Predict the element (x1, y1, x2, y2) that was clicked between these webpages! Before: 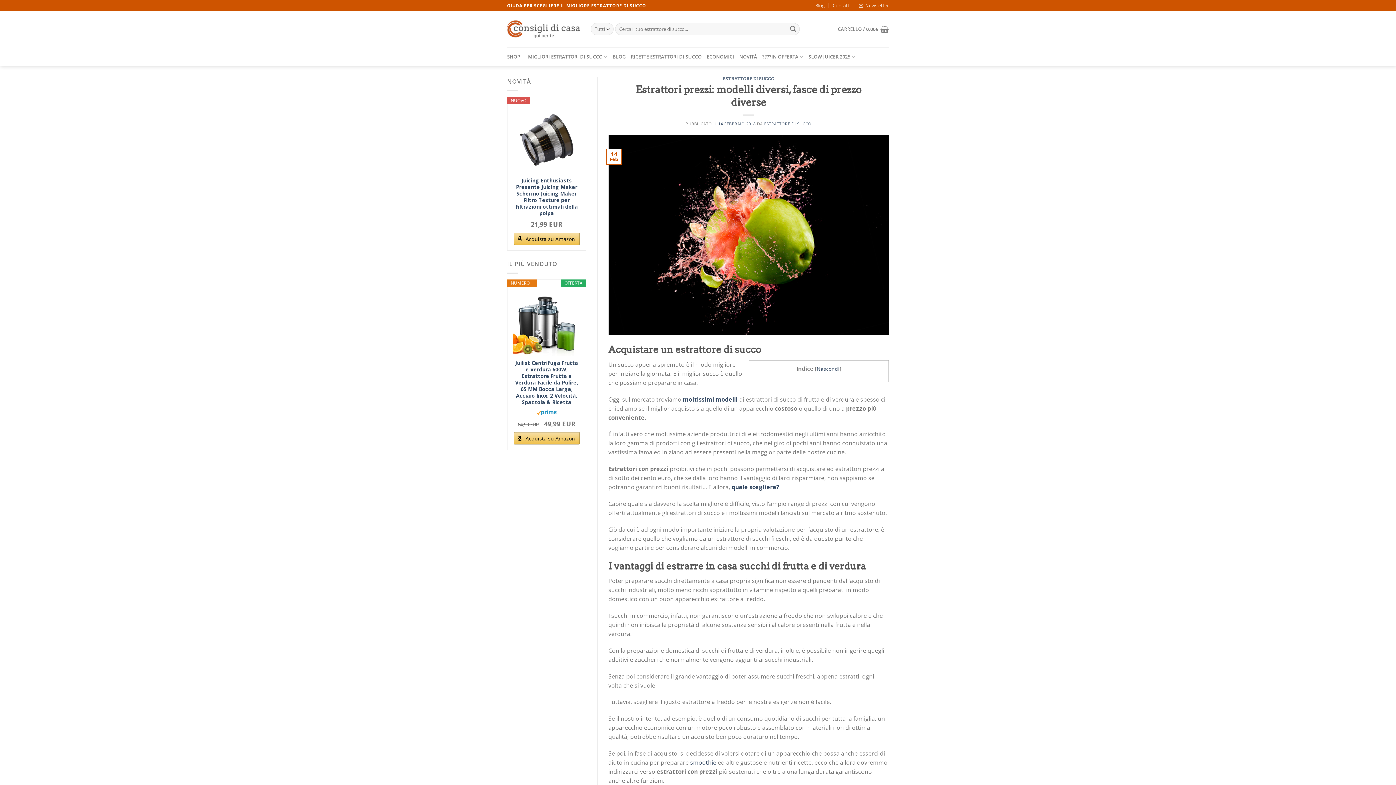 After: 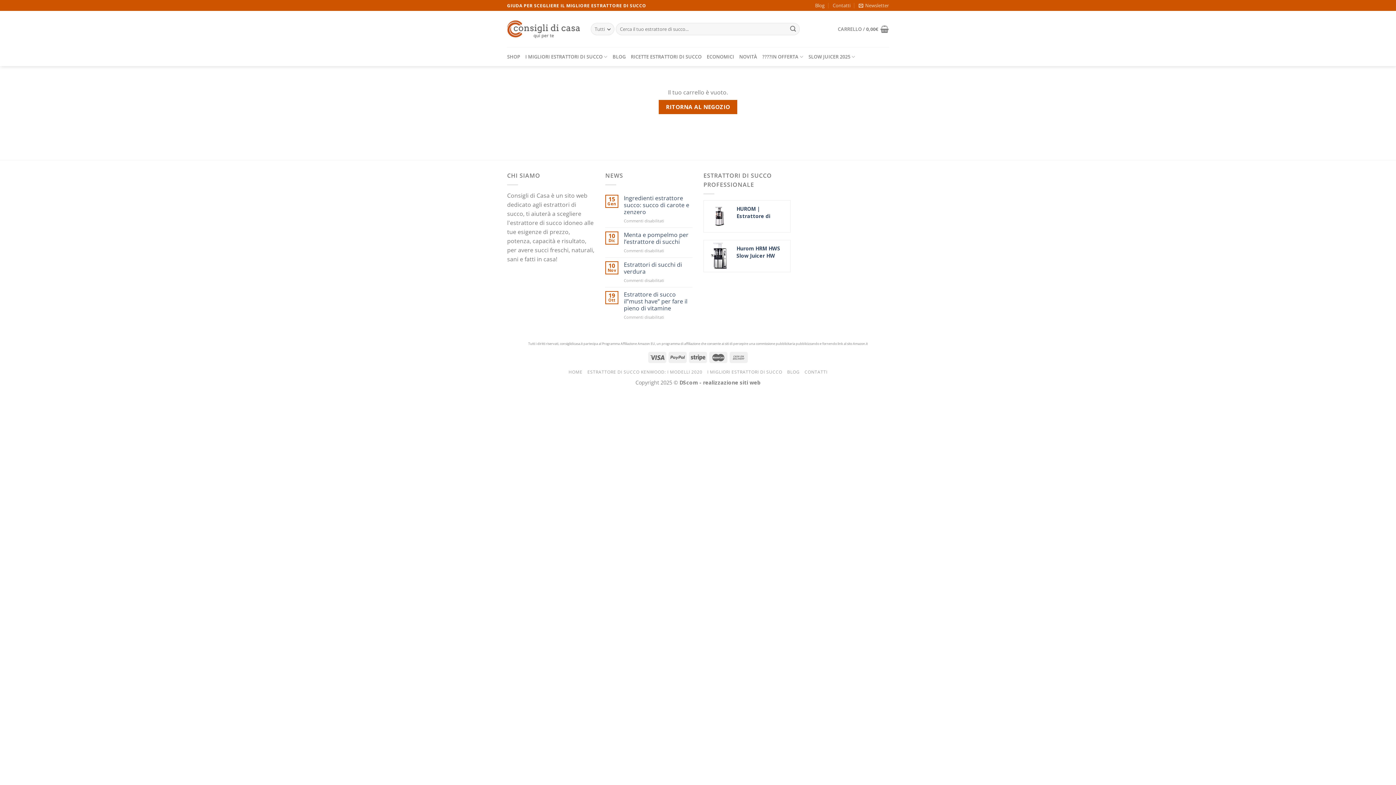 Action: bbox: (838, 21, 889, 37) label: CARRELLO / 0,00€